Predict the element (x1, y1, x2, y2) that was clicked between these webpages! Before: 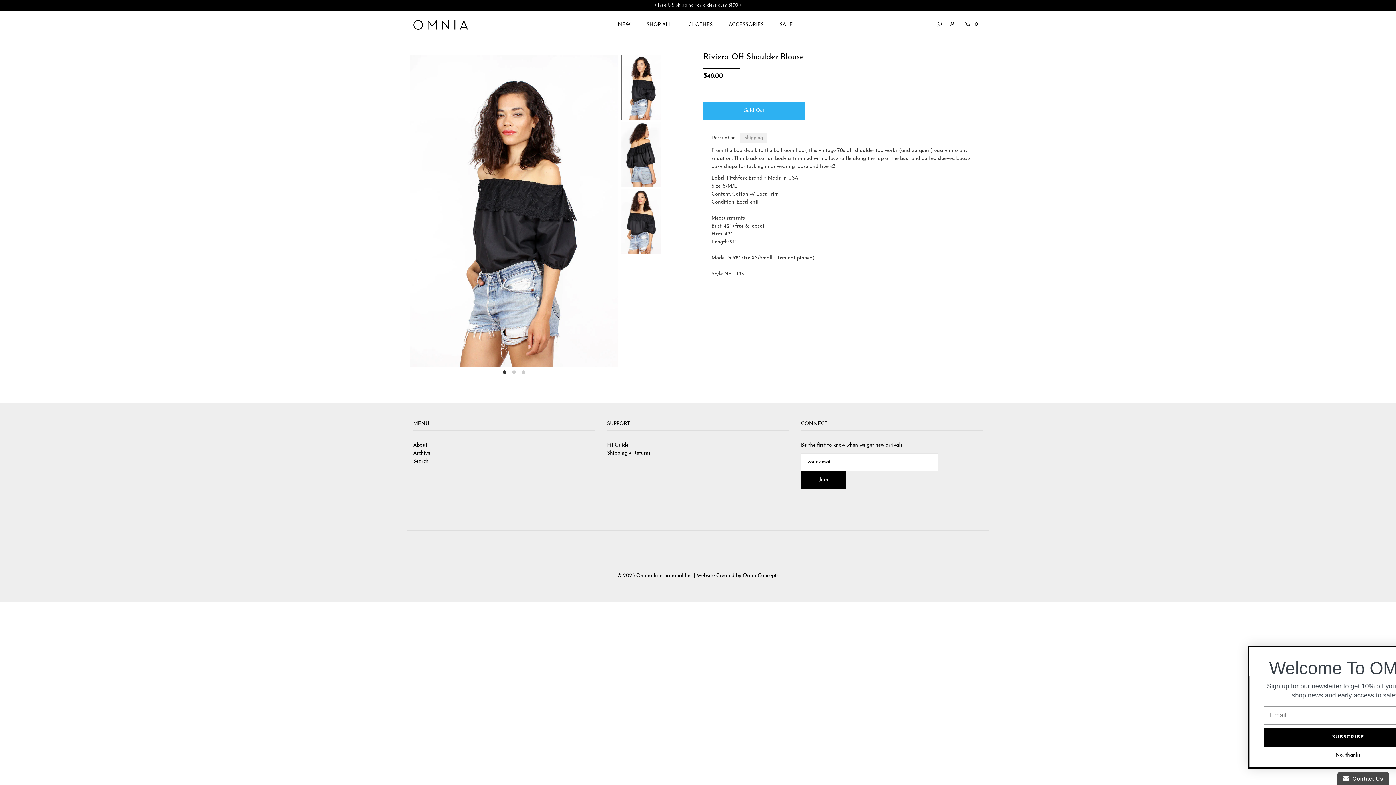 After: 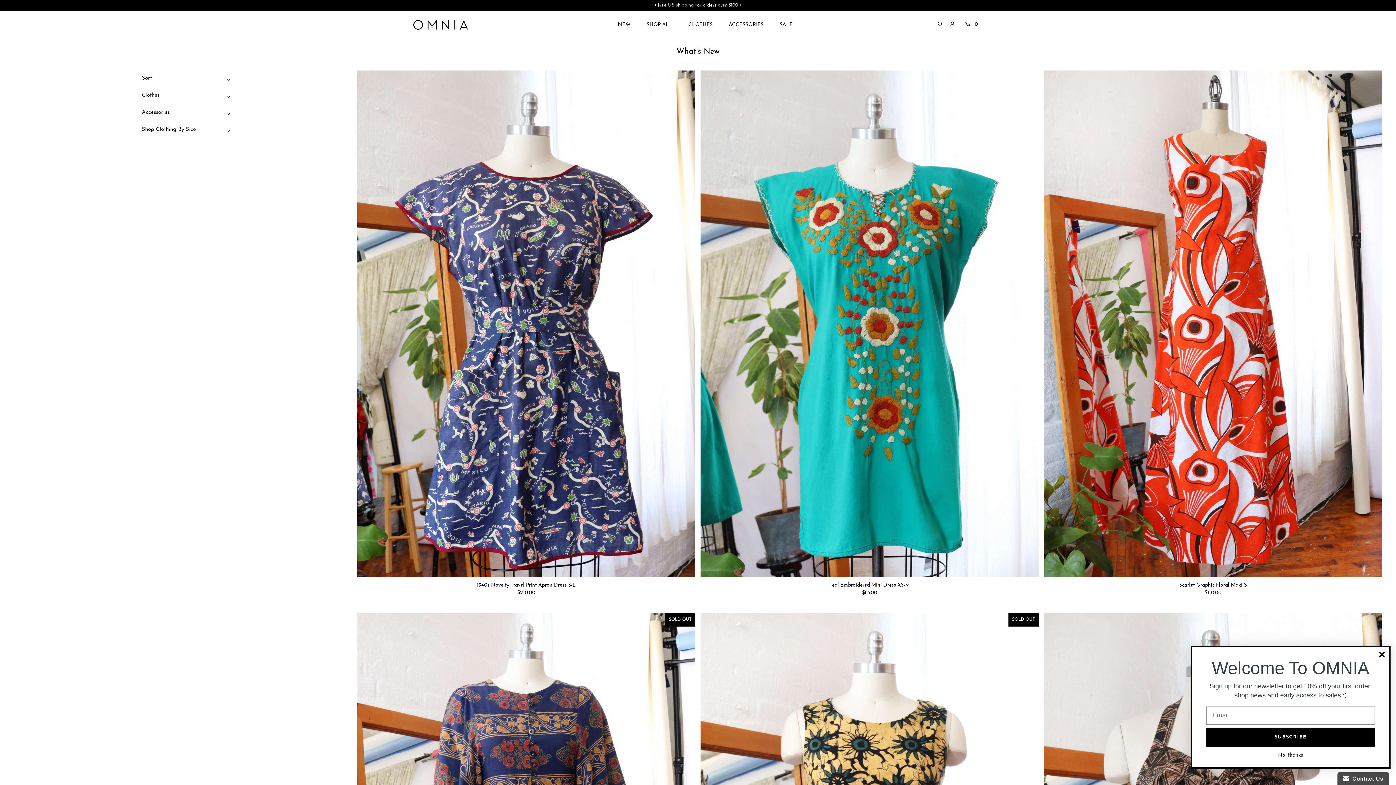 Action: label: NEW bbox: (610, 22, 637, 27)